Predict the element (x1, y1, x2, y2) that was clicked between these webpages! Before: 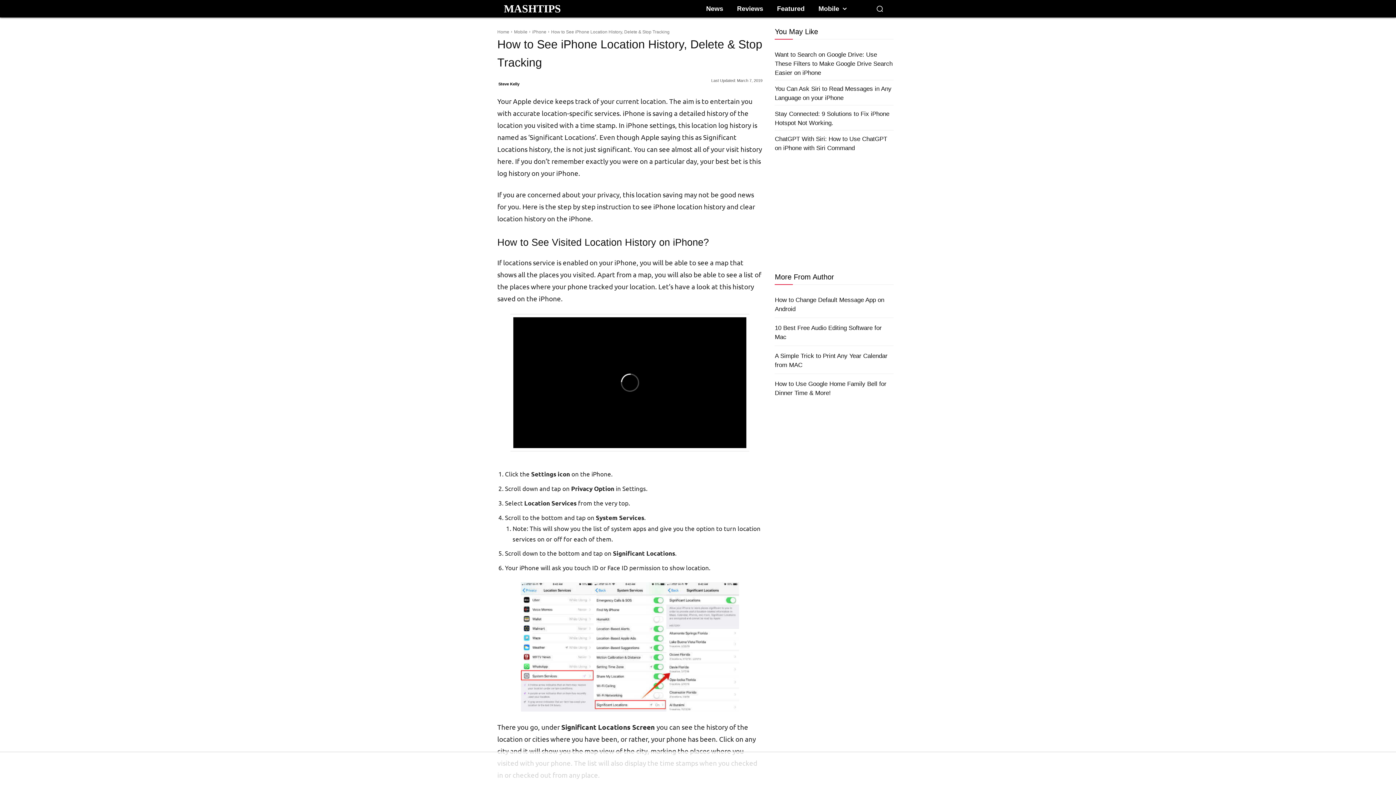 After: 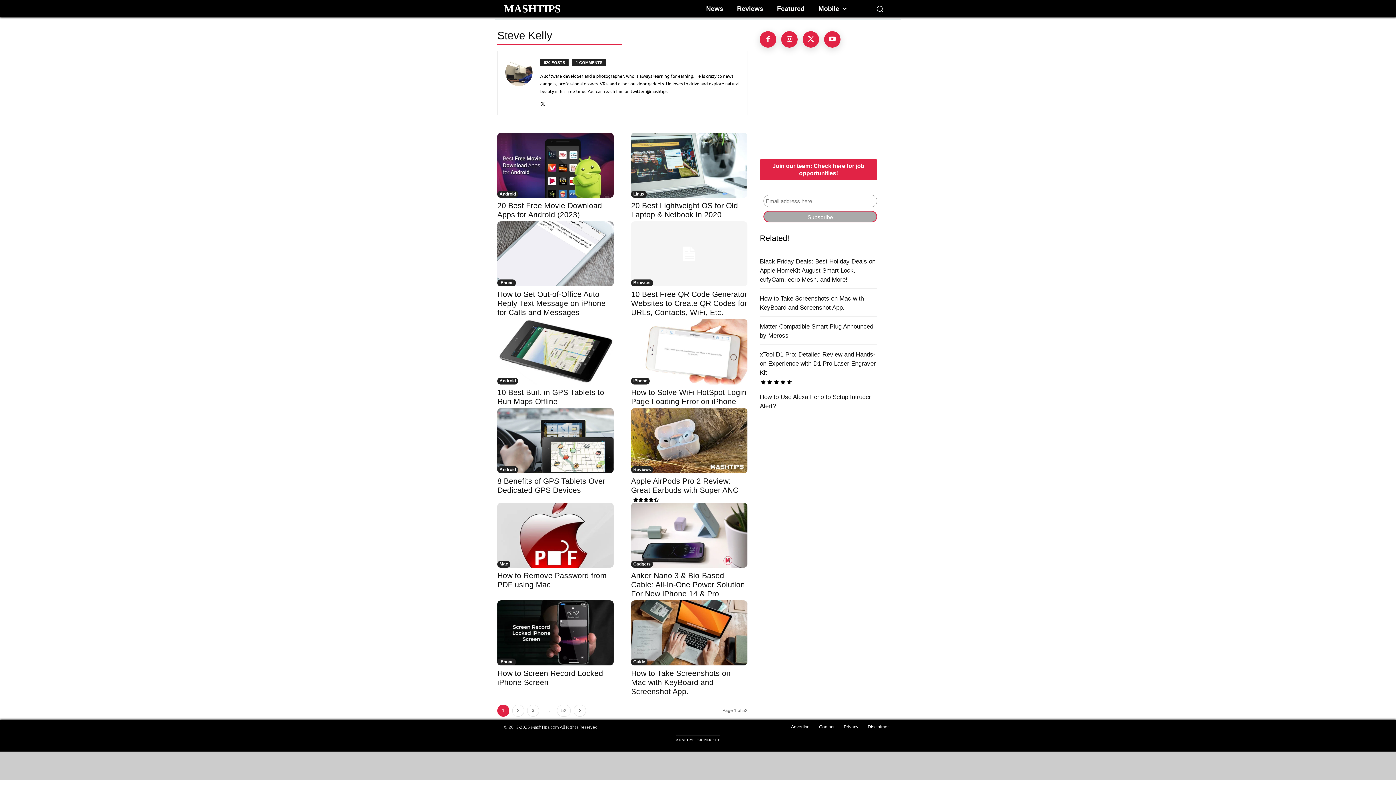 Action: label: Steve Kelly bbox: (498, 78, 519, 89)